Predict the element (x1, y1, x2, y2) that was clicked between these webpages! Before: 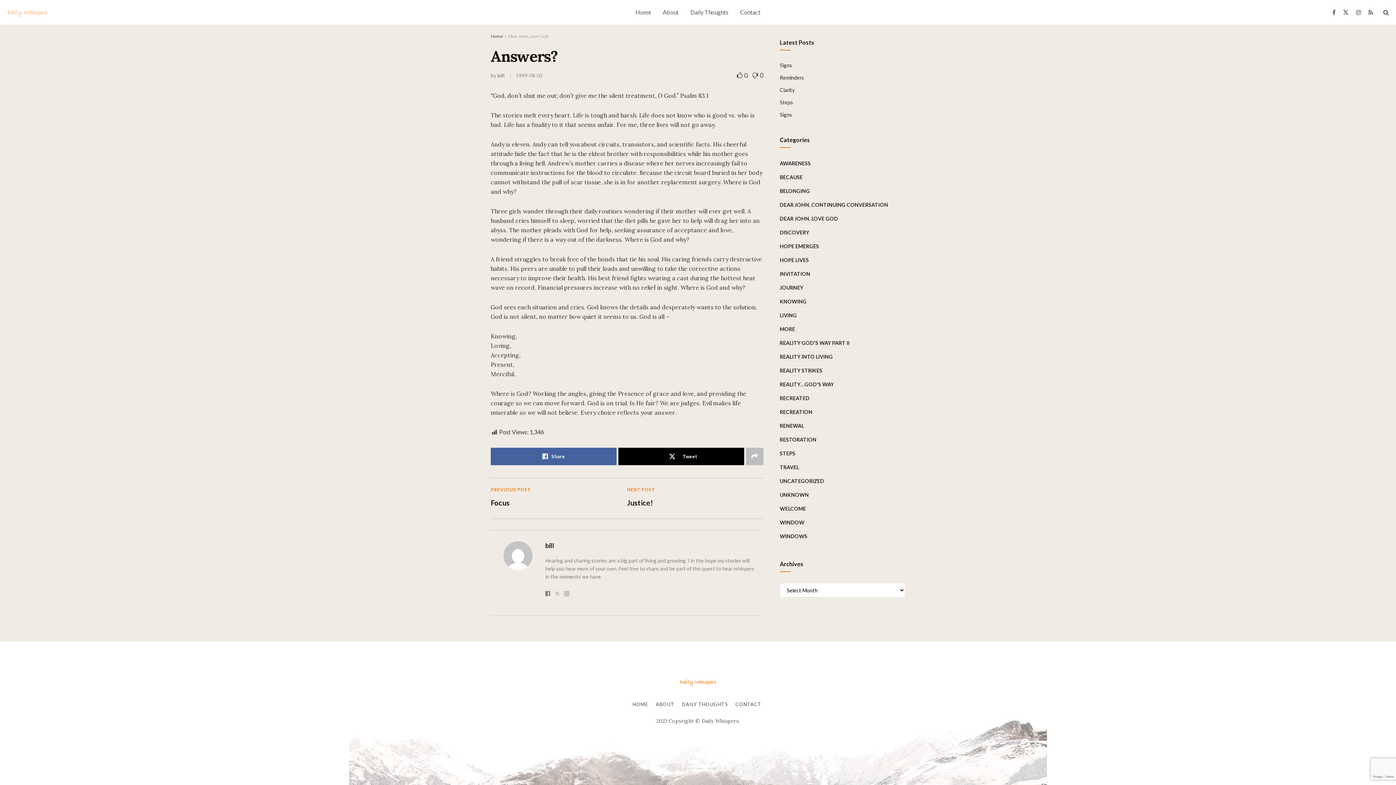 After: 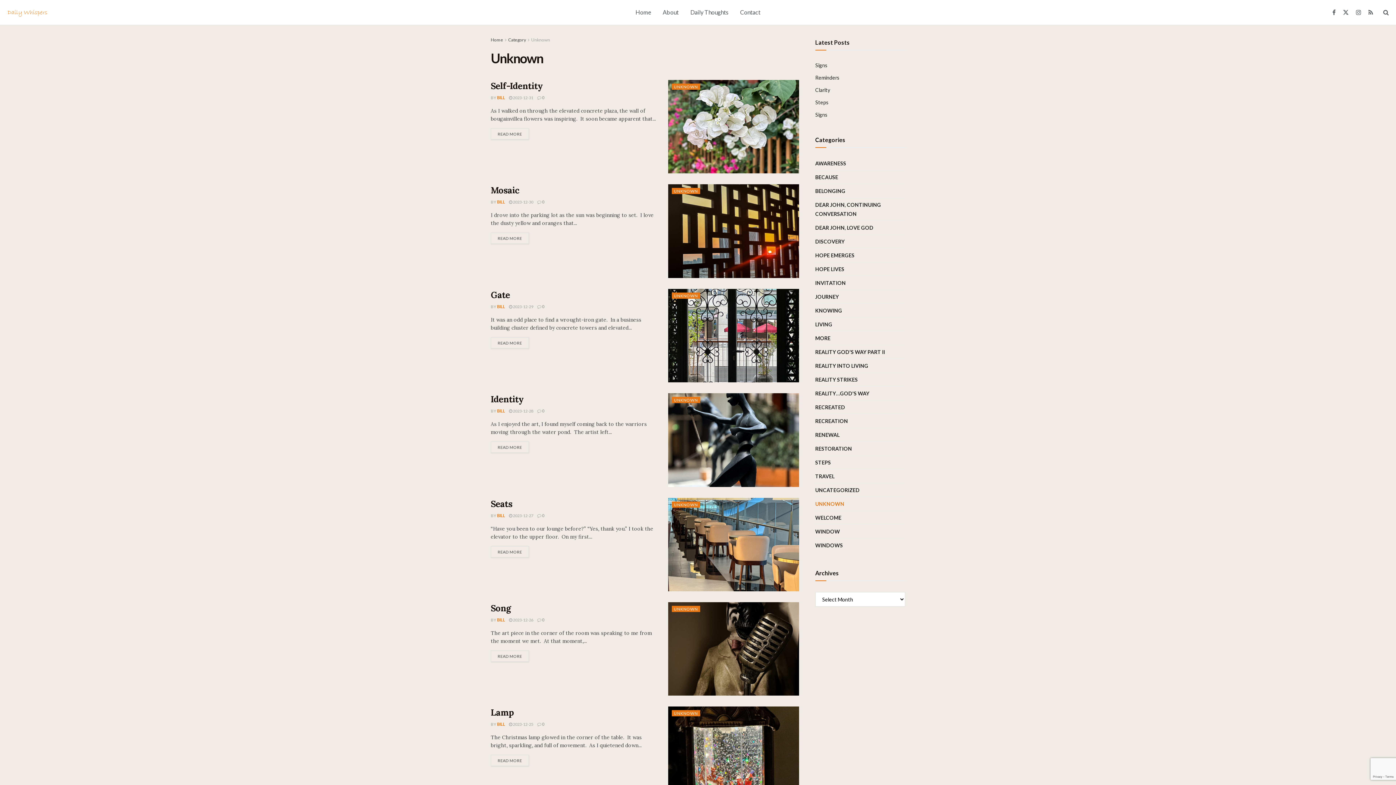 Action: bbox: (780, 490, 809, 499) label: UNKNOWN